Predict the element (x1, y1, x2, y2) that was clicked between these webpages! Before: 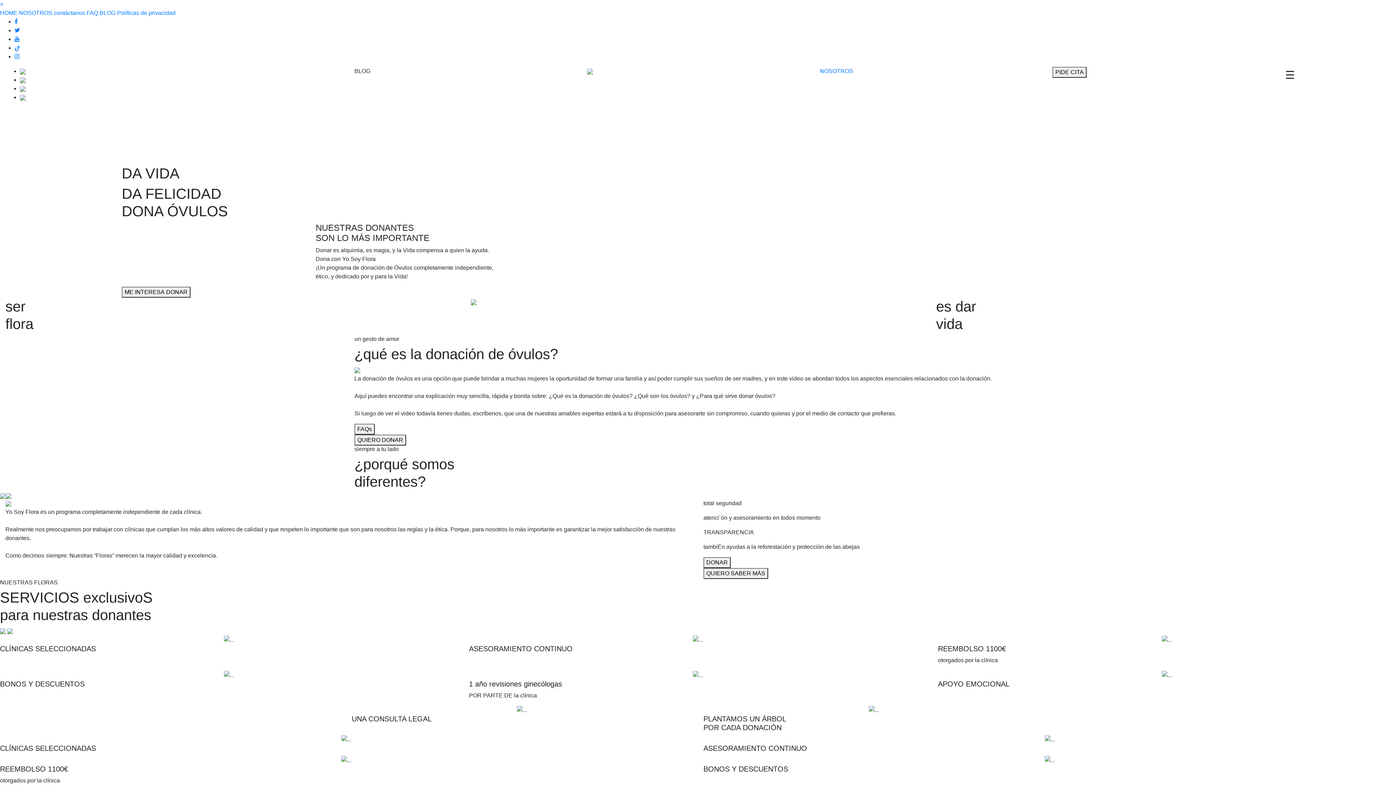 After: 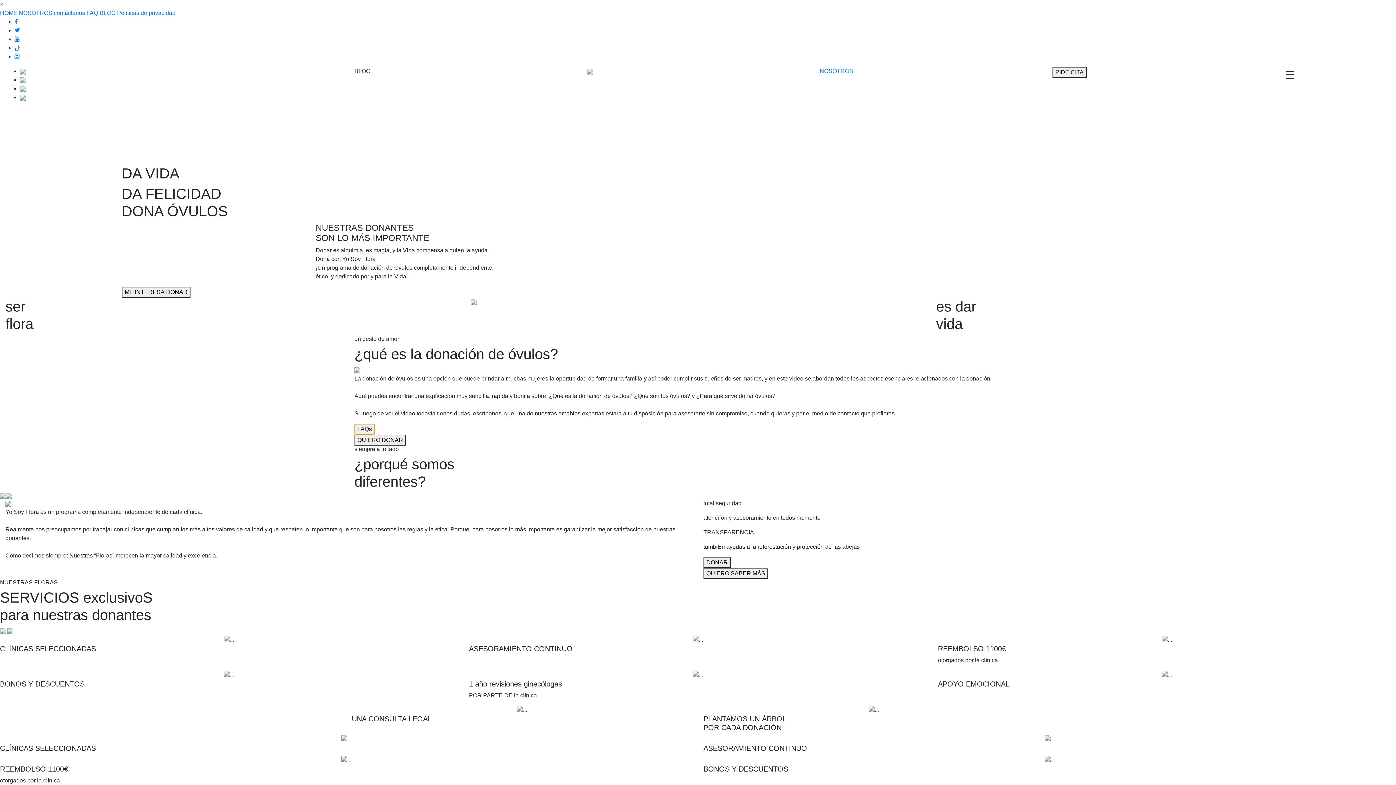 Action: label: FAQs bbox: (354, 424, 374, 434)